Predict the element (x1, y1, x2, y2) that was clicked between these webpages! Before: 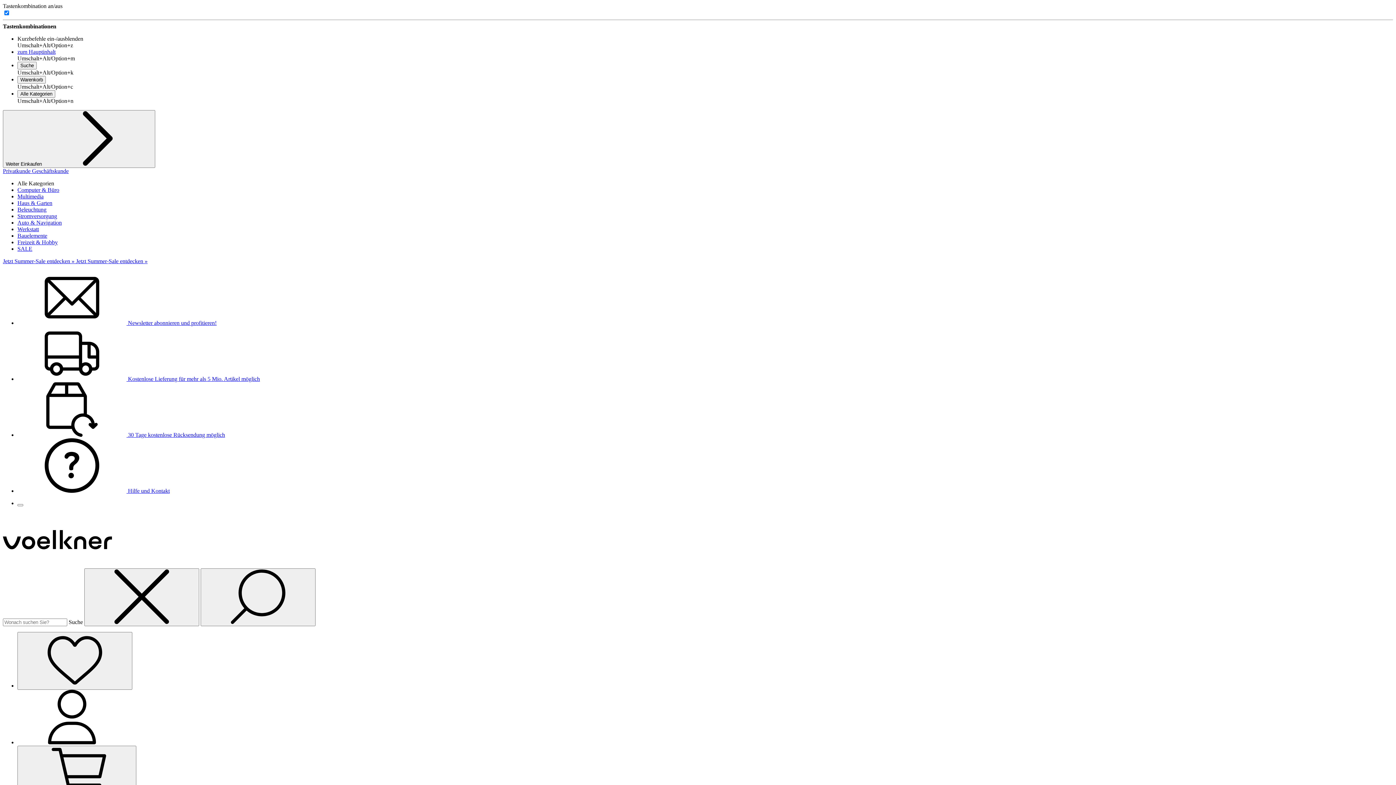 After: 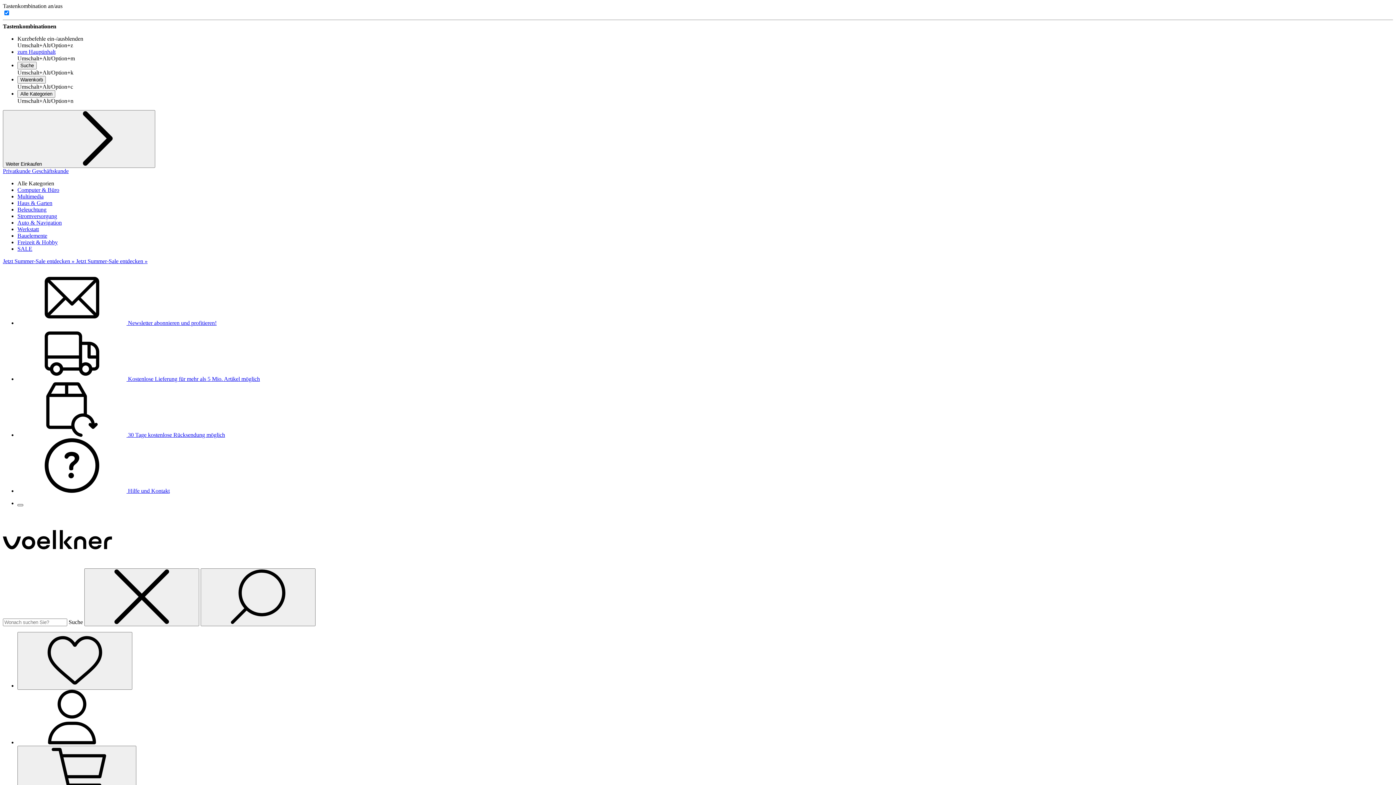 Action: bbox: (17, 504, 23, 506)